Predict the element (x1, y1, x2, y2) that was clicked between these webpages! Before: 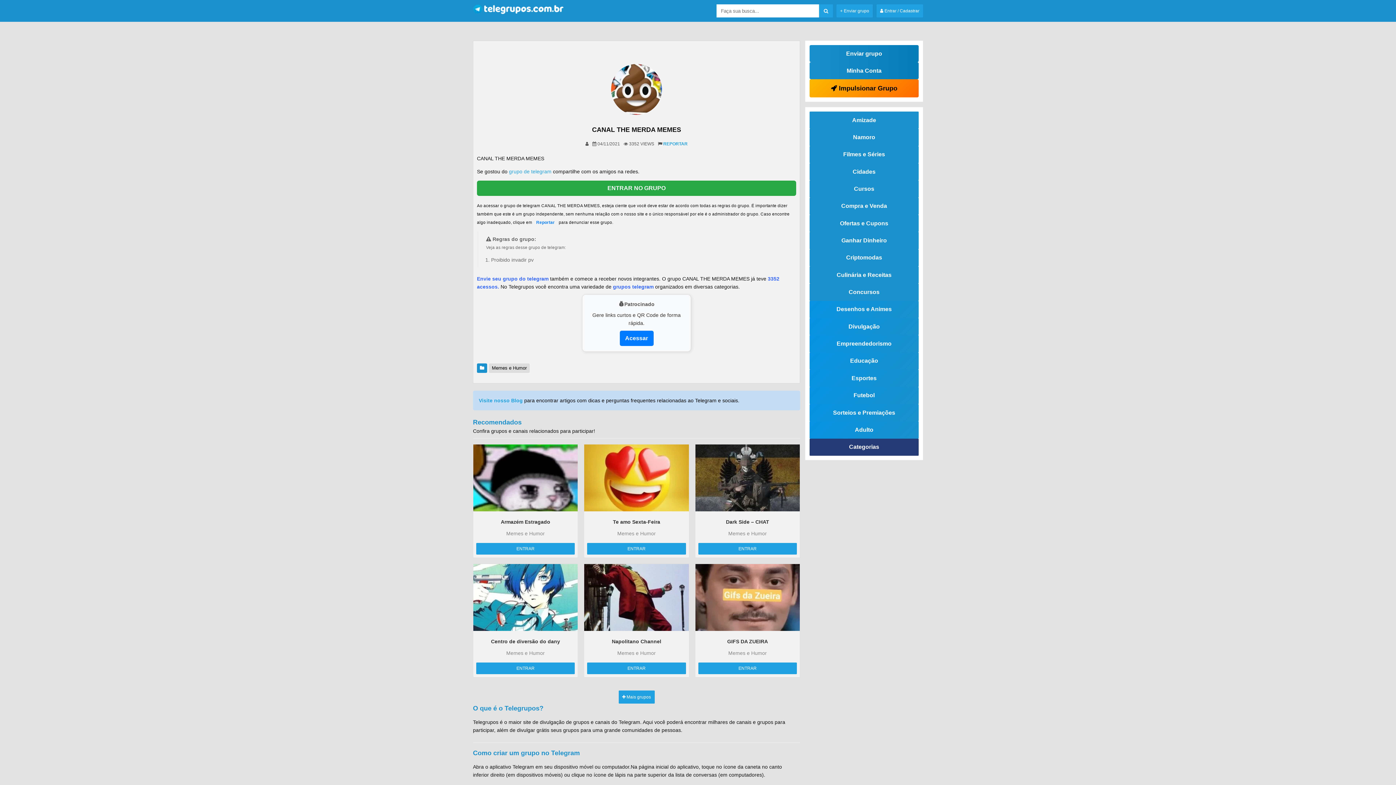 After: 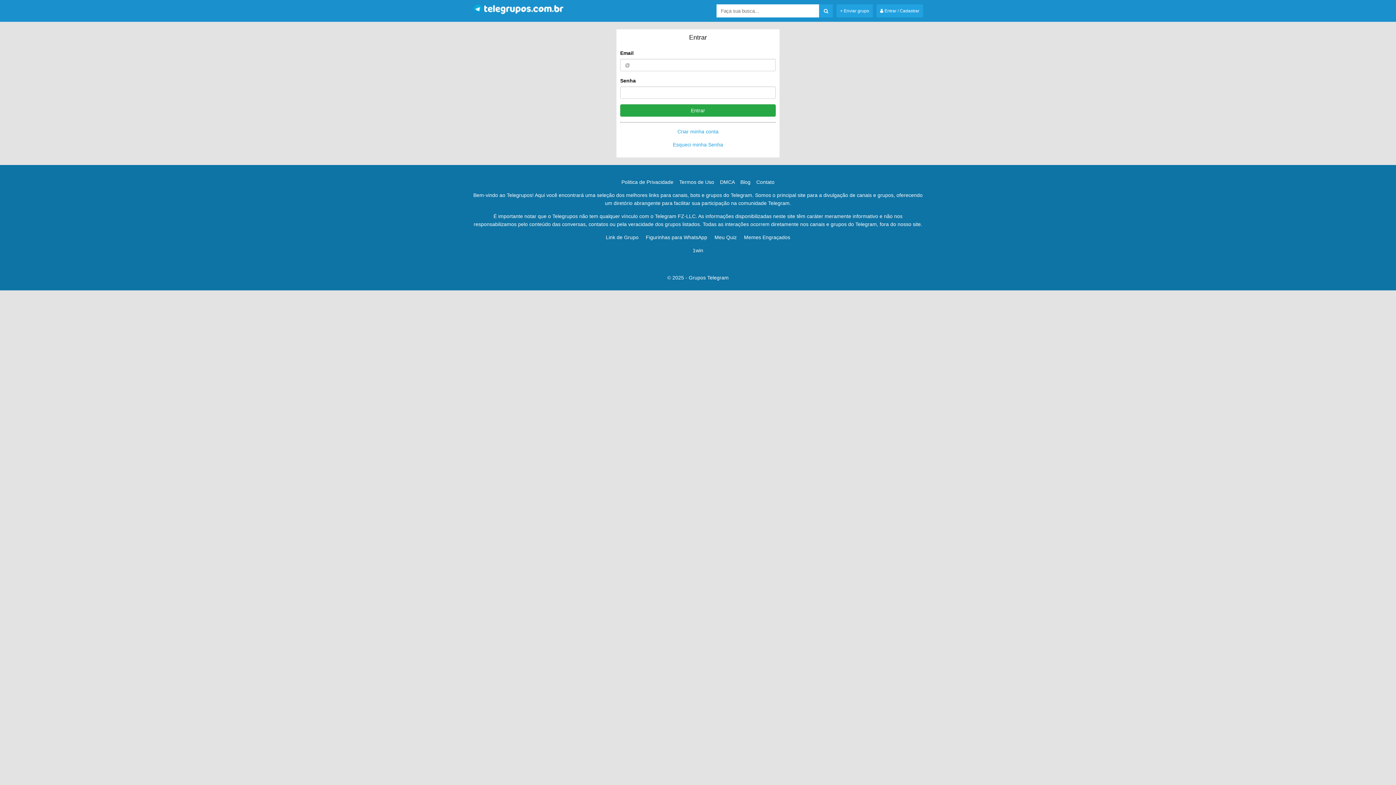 Action: bbox: (809, 45, 918, 62) label: Enviar grupo